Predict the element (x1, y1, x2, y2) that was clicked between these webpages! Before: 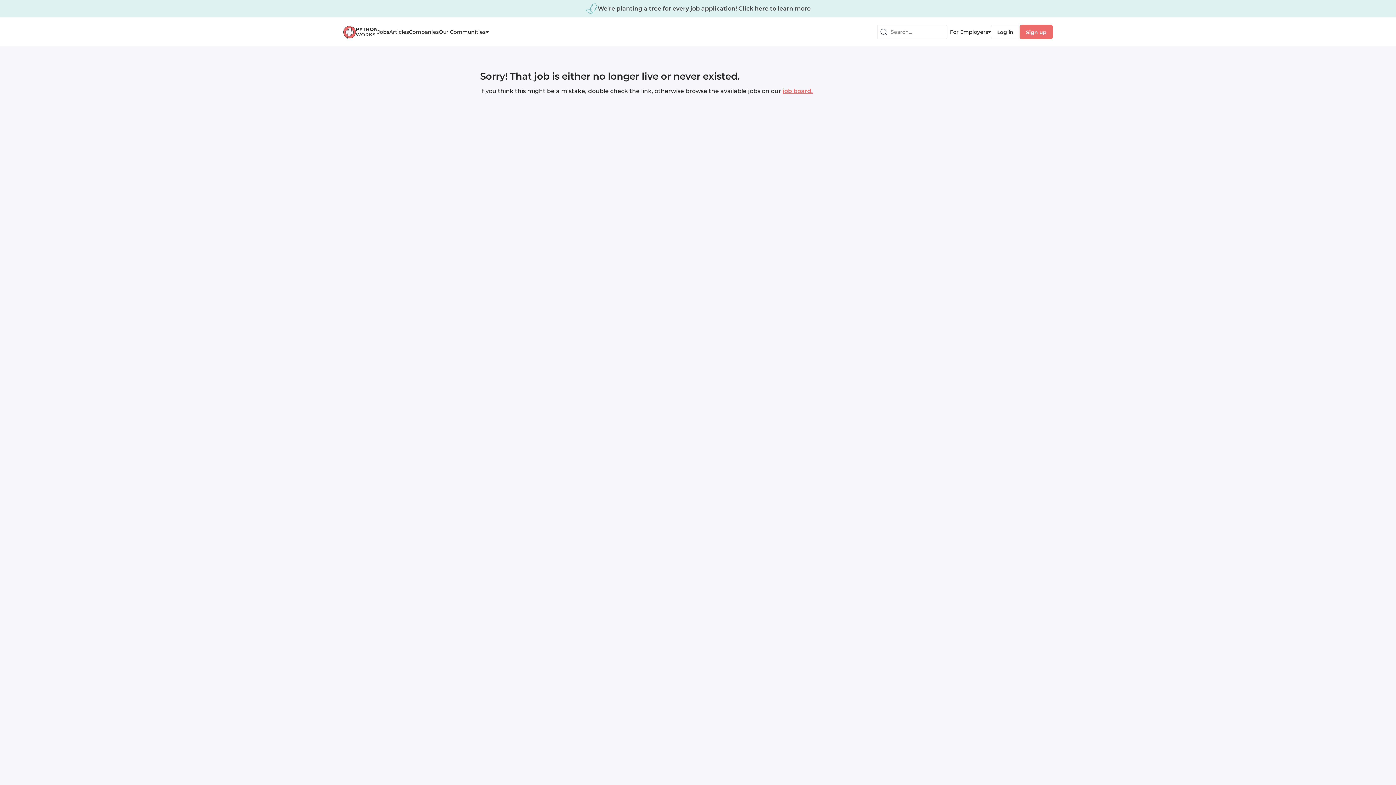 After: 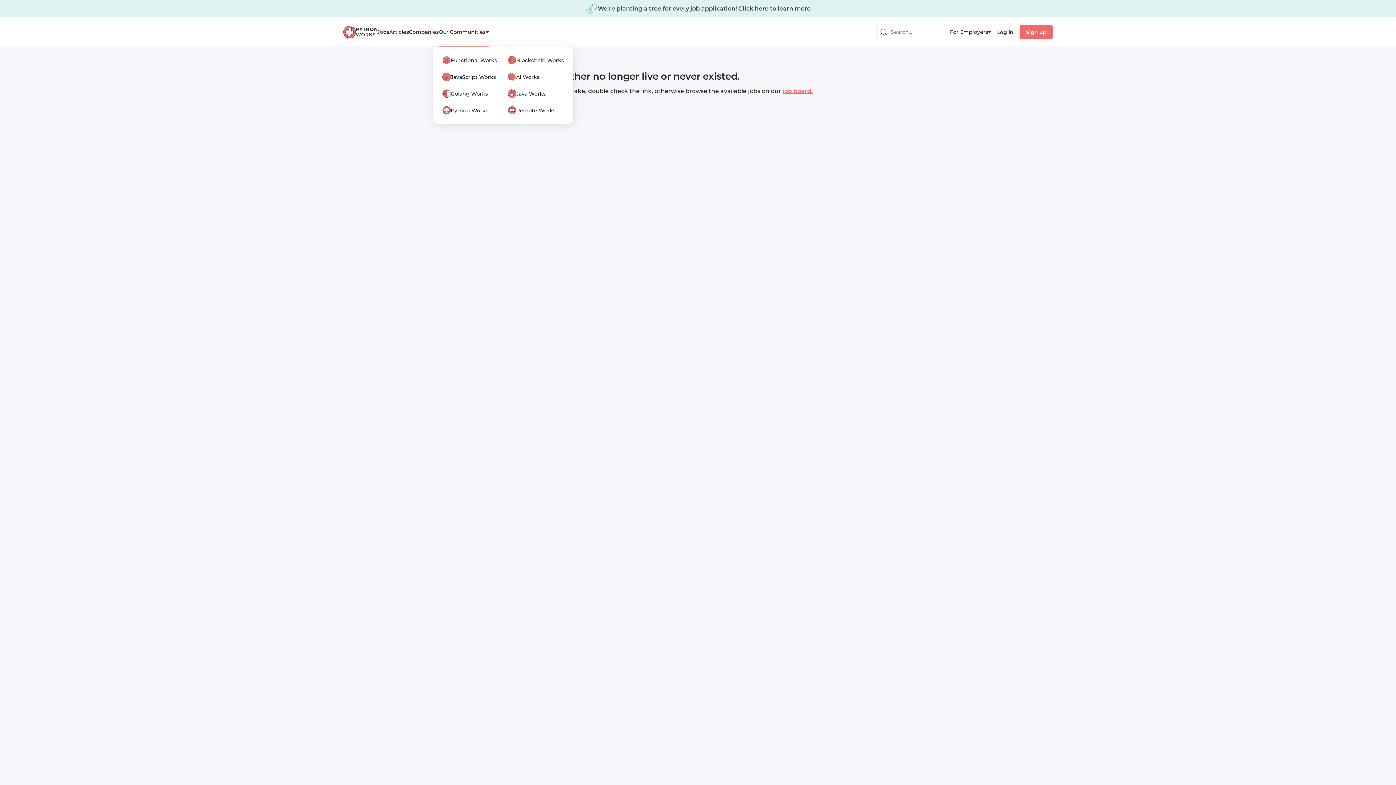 Action: label: Our Communities bbox: (438, 17, 488, 46)